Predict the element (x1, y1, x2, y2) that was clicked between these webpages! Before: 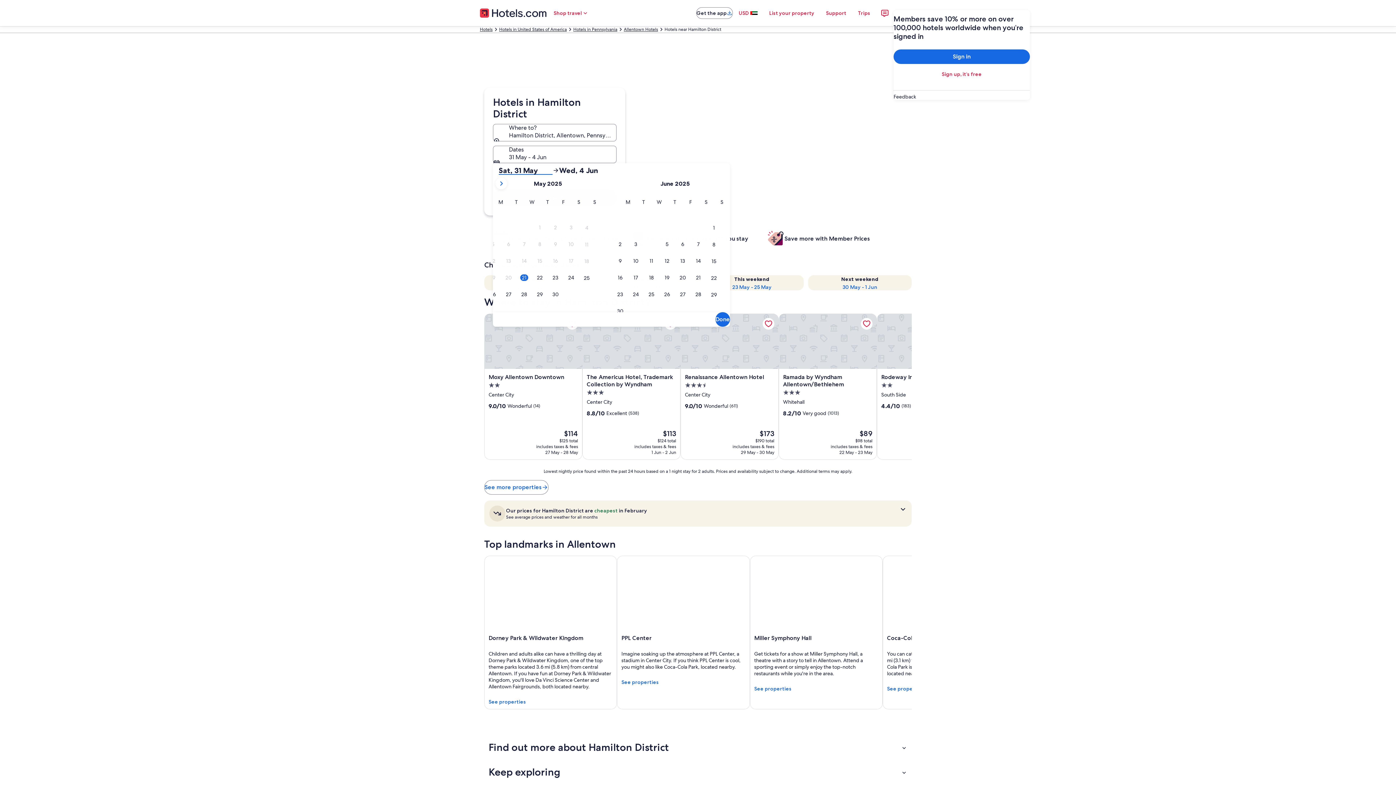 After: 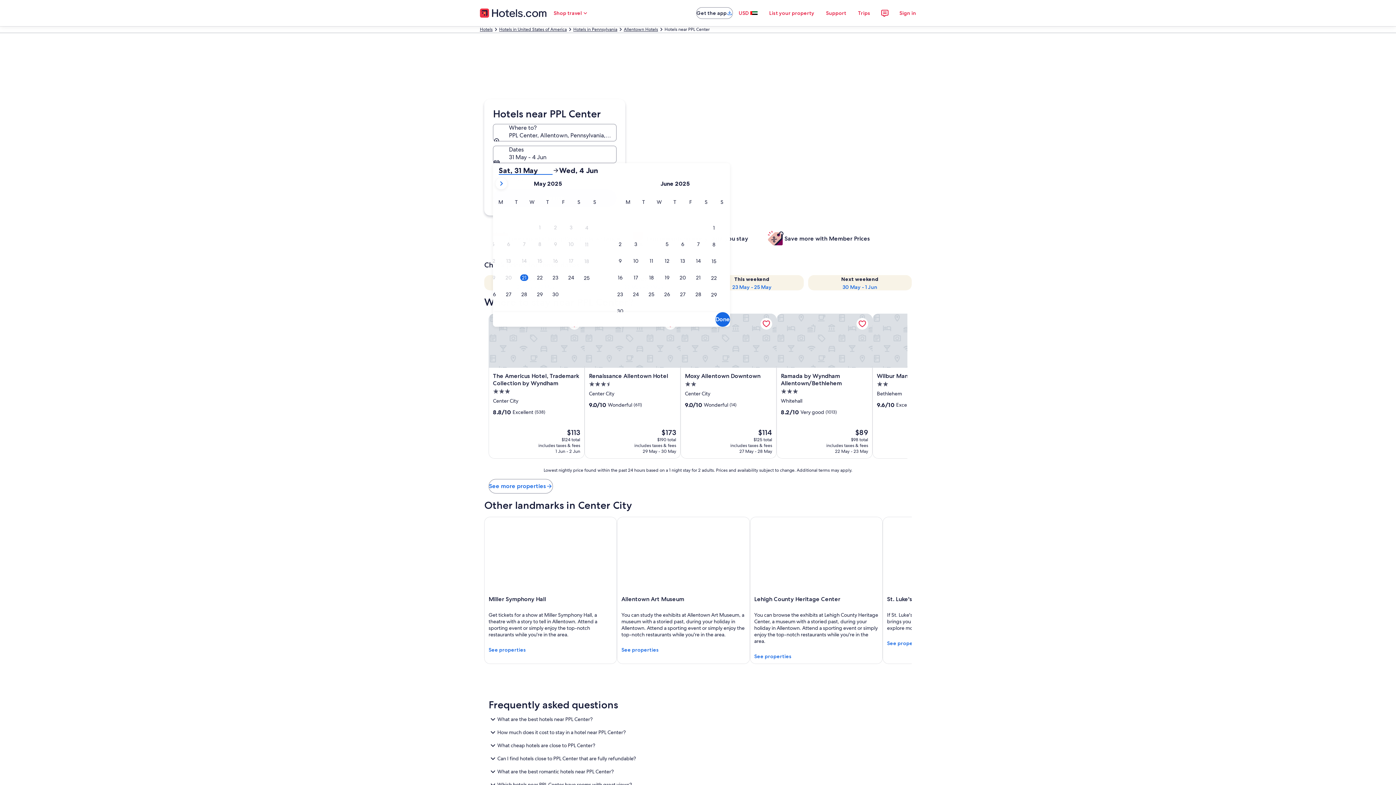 Action: label: PPL Center bbox: (617, 555, 750, 709)